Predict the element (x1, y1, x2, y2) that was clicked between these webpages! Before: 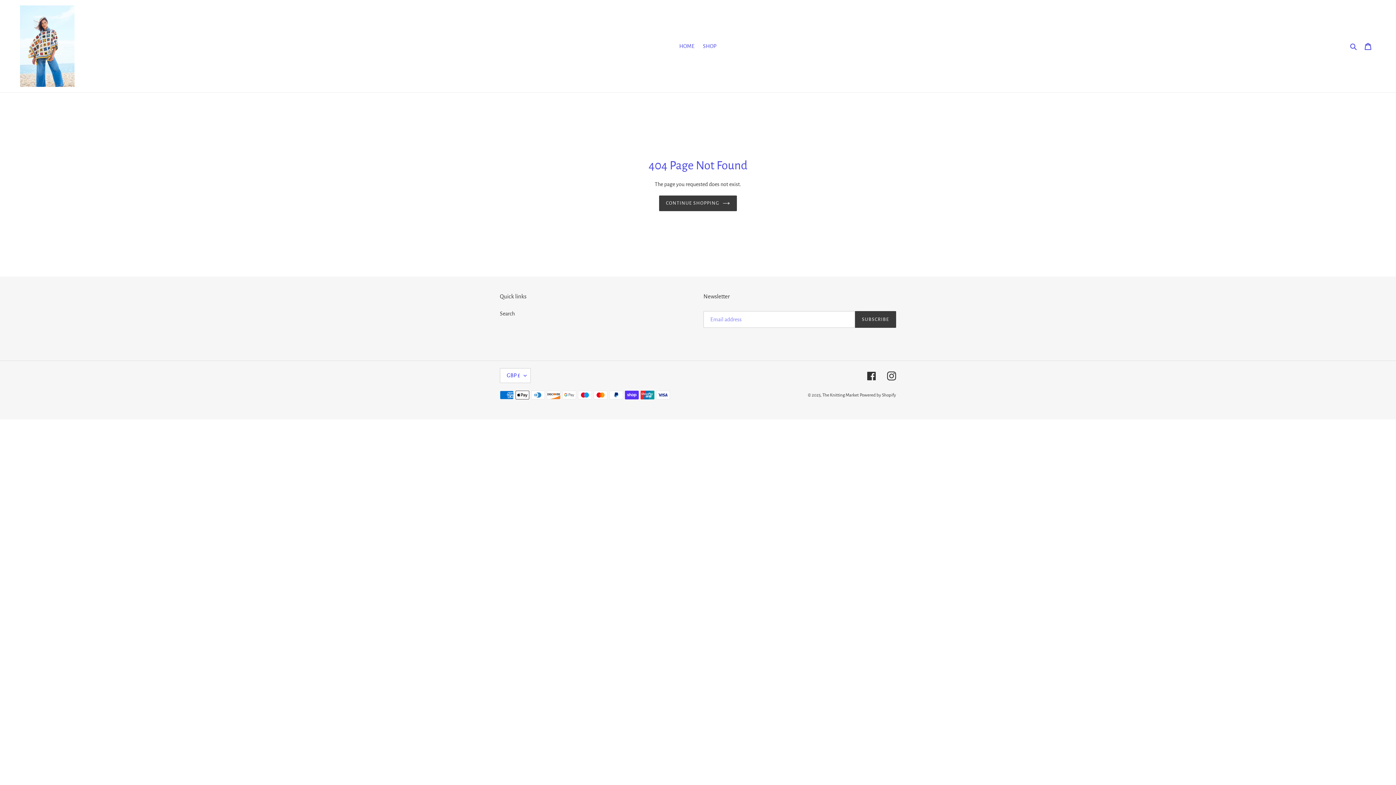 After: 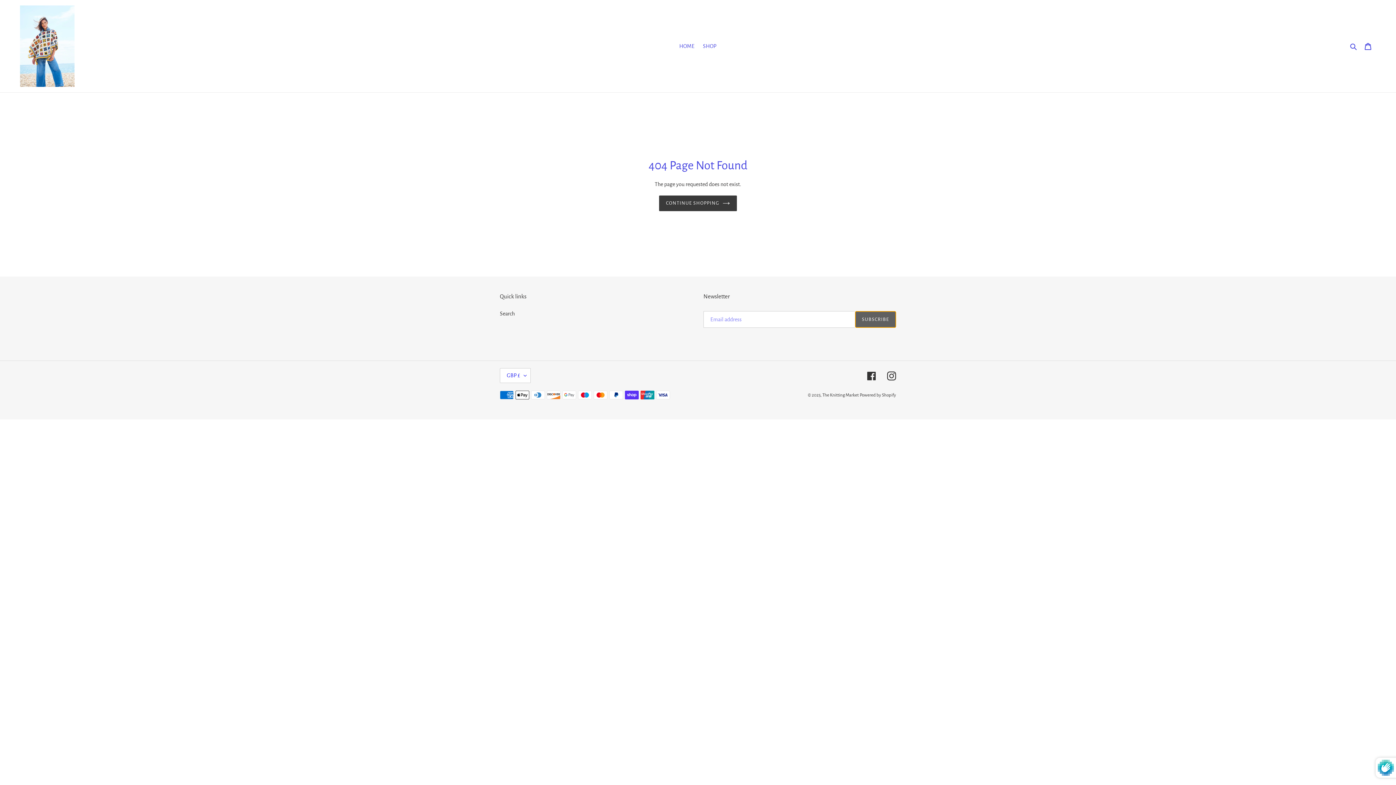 Action: label: SUBSCRIBE bbox: (855, 311, 896, 328)